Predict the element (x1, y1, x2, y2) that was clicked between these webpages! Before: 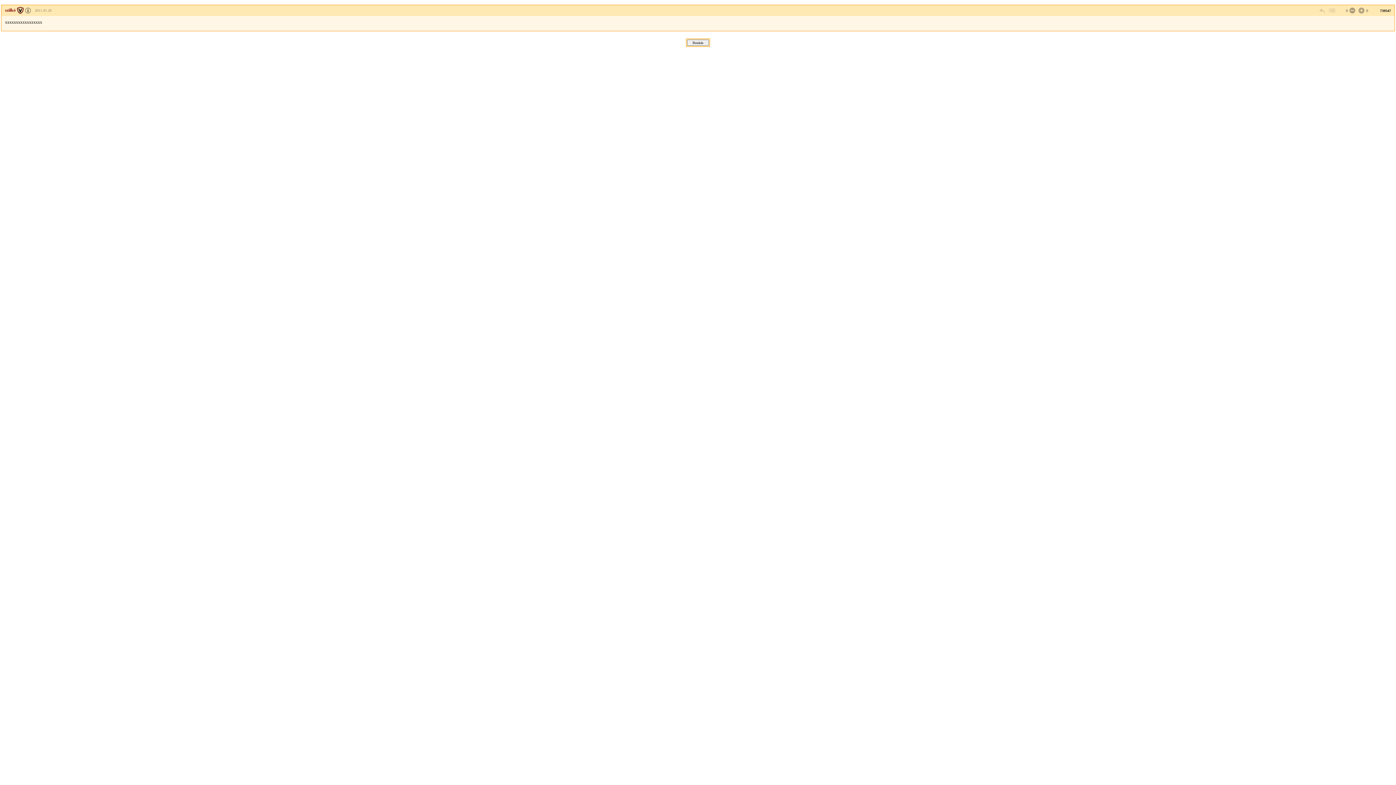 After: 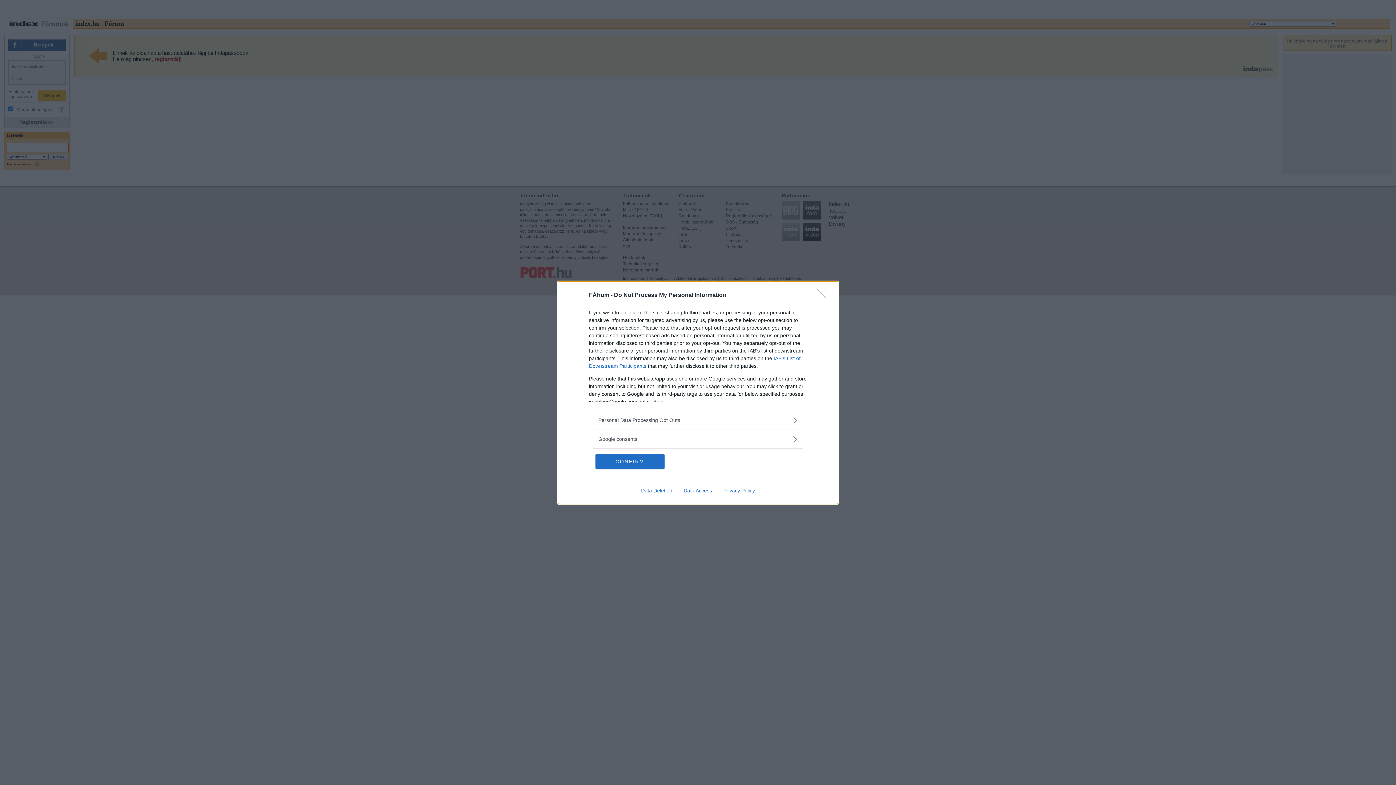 Action: bbox: (1348, 6, 1355, 14)